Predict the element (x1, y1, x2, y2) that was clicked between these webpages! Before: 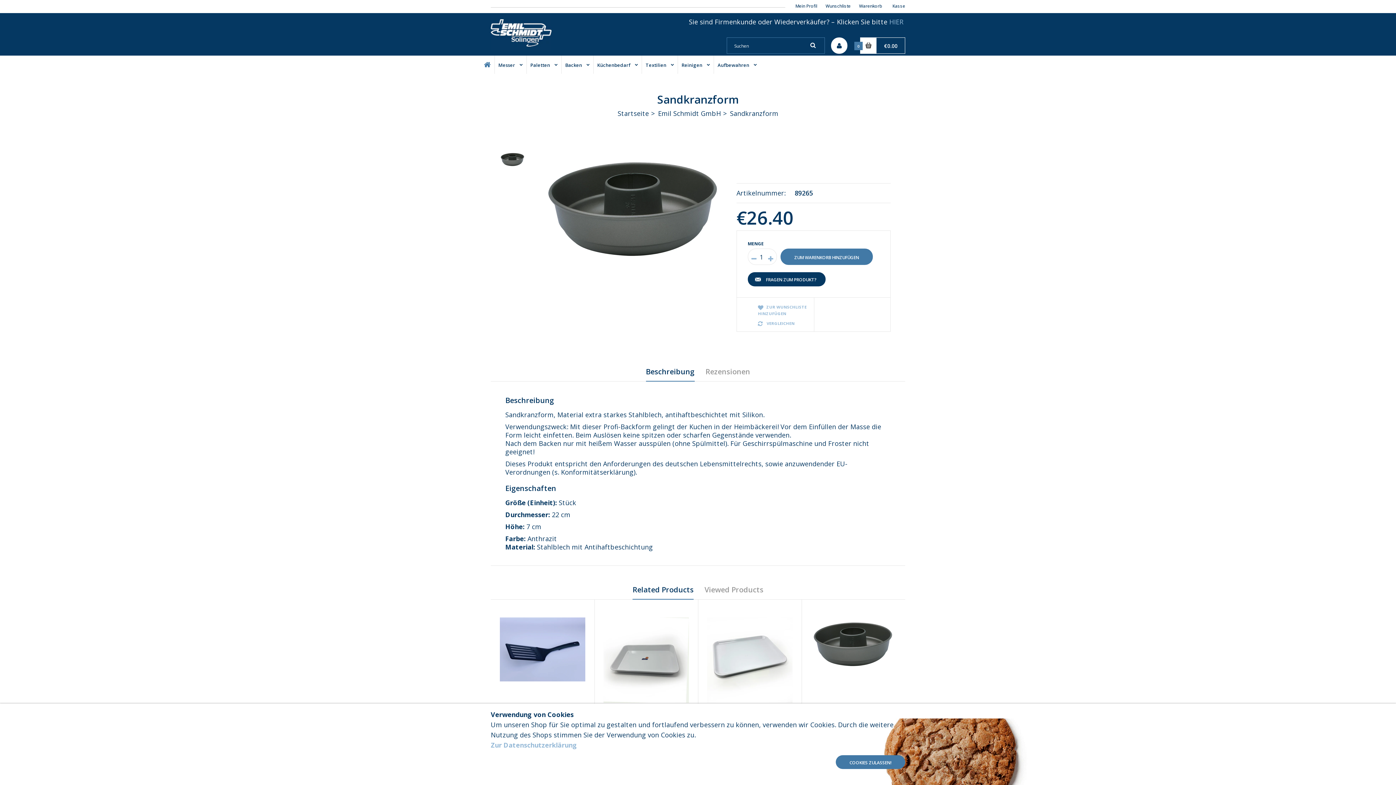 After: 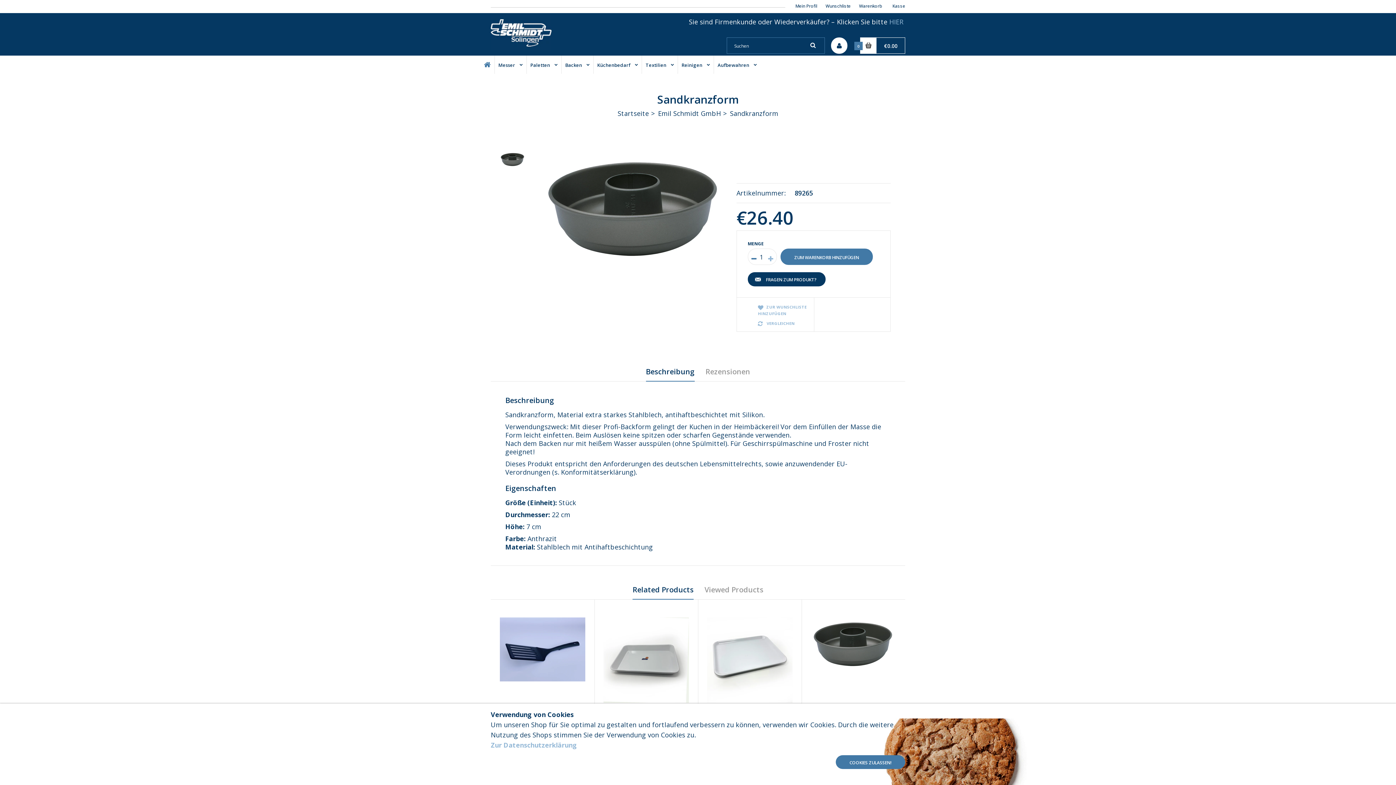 Action: bbox: (751, 253, 756, 264)